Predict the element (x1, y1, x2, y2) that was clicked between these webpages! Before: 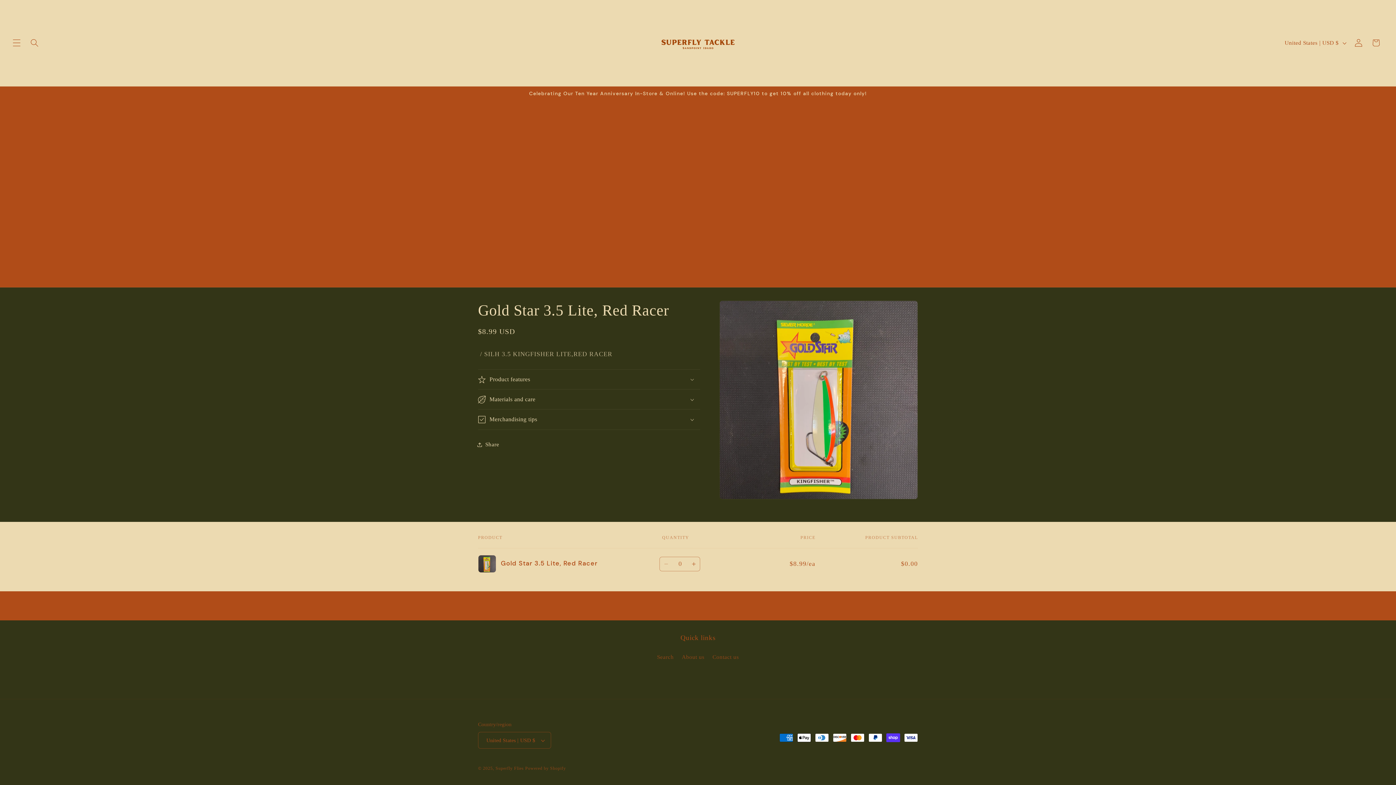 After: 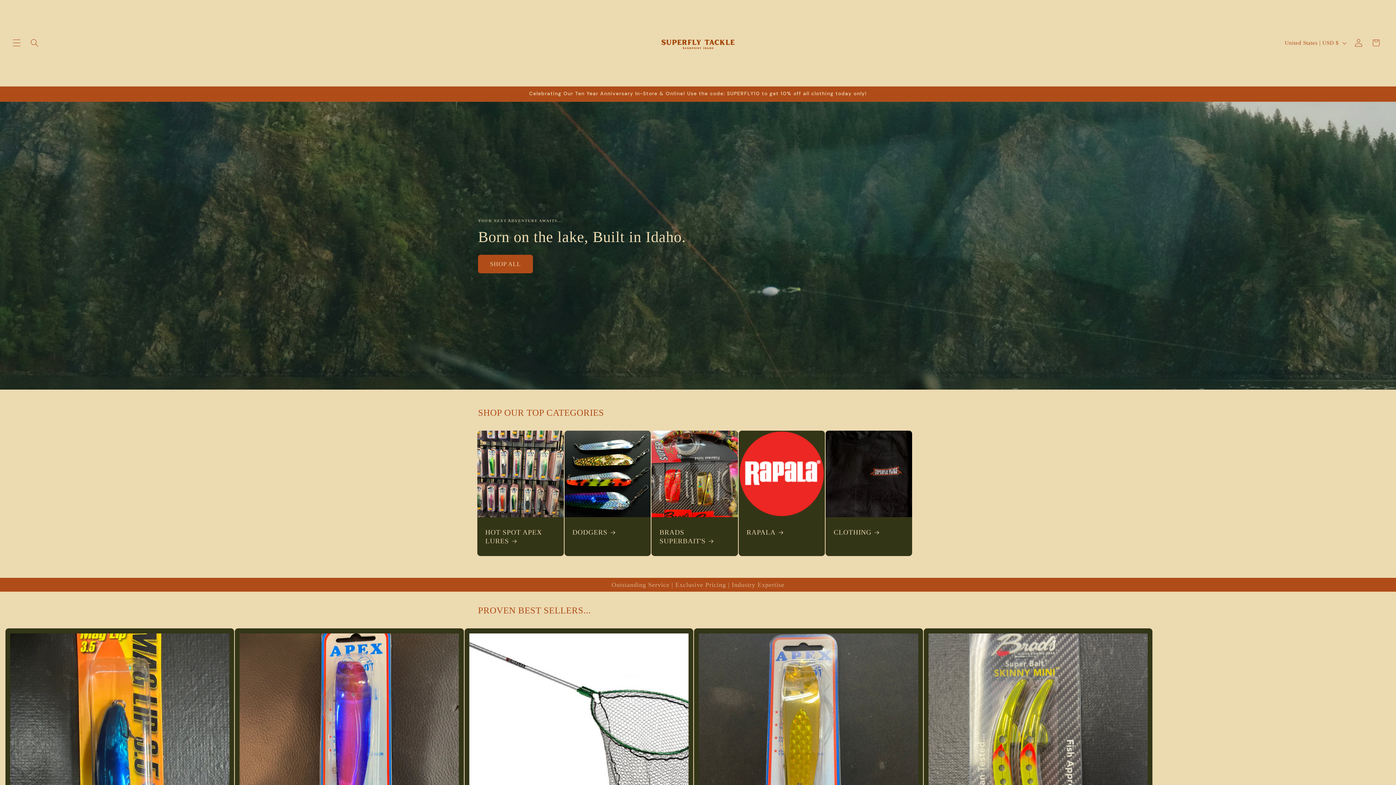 Action: label: Superfly Flies bbox: (495, 766, 523, 771)